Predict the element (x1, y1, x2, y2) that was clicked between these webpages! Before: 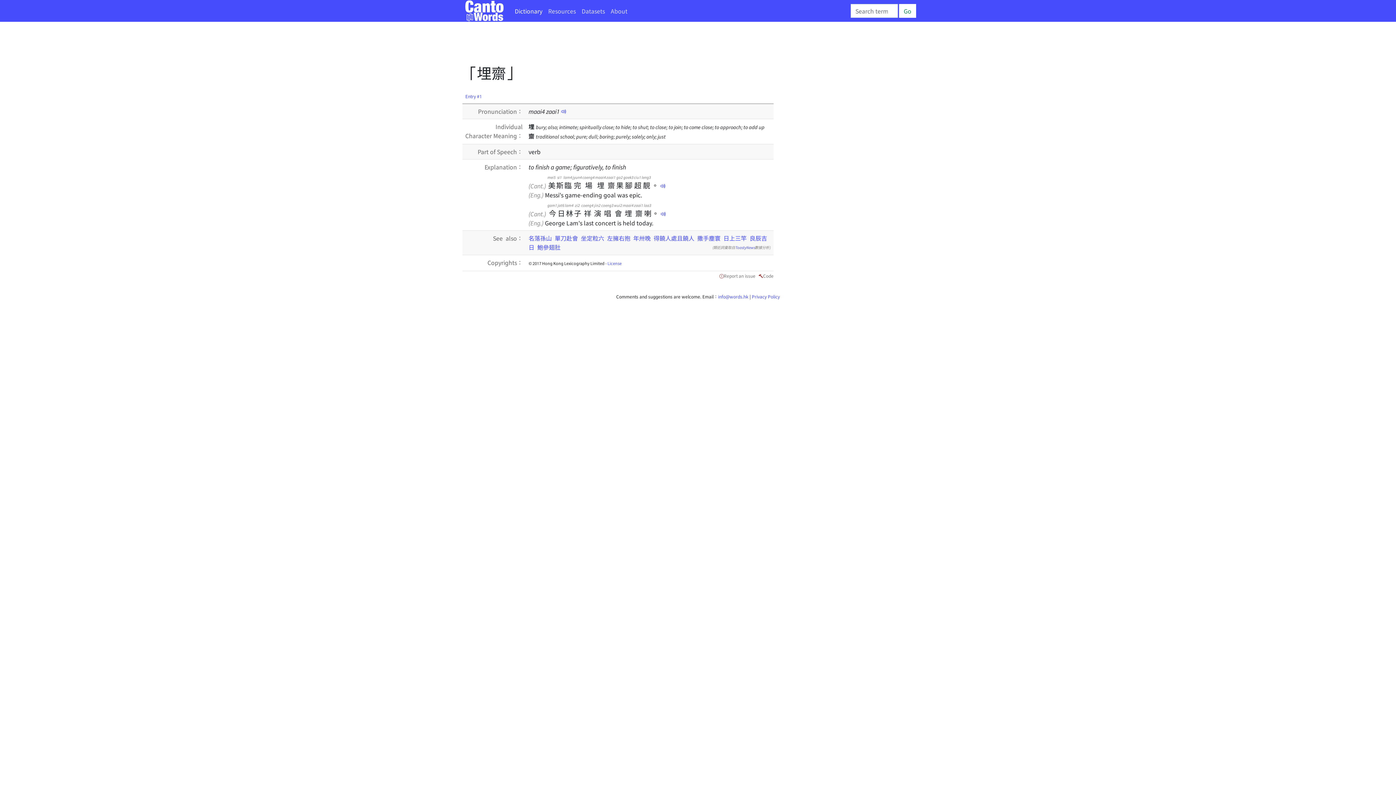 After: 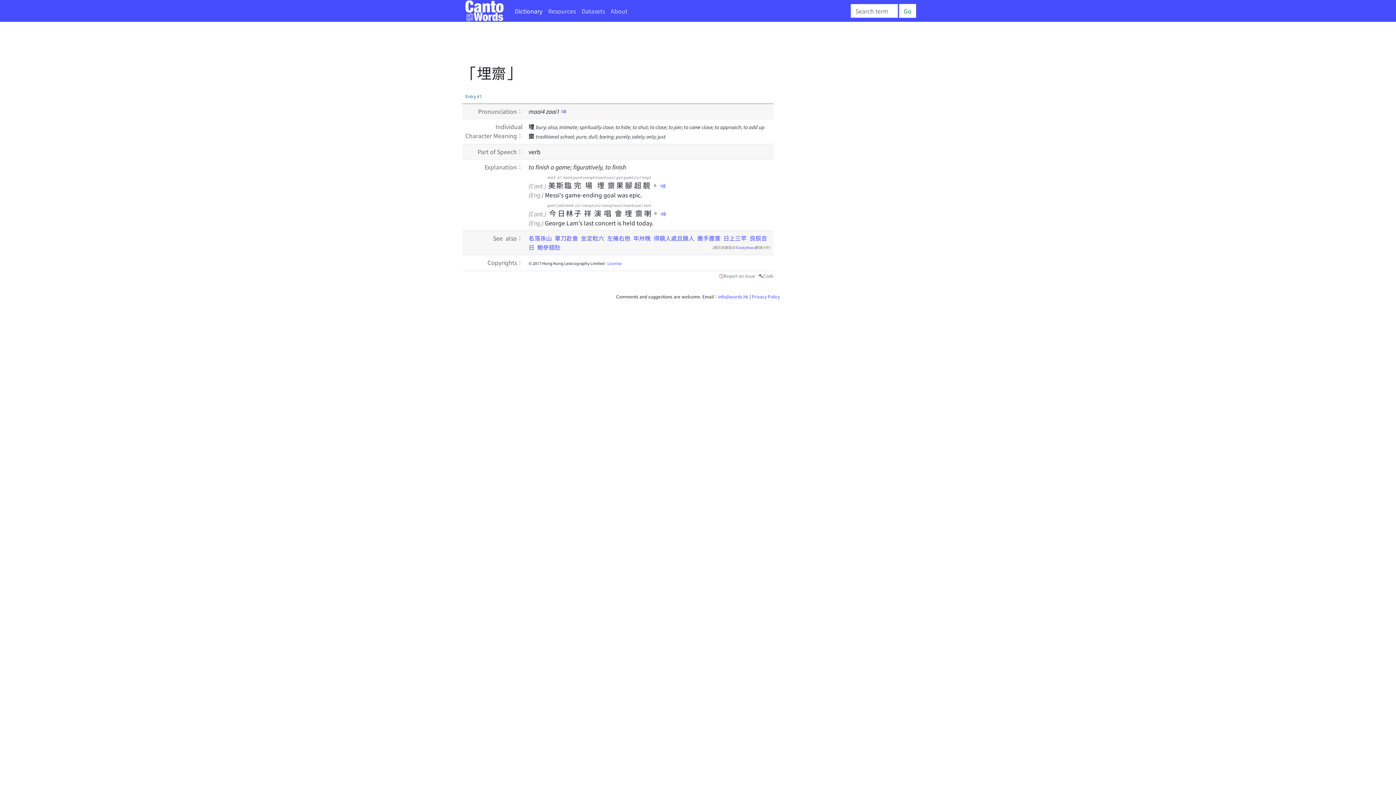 Action: label: Entry #1 bbox: (465, 93, 482, 99)